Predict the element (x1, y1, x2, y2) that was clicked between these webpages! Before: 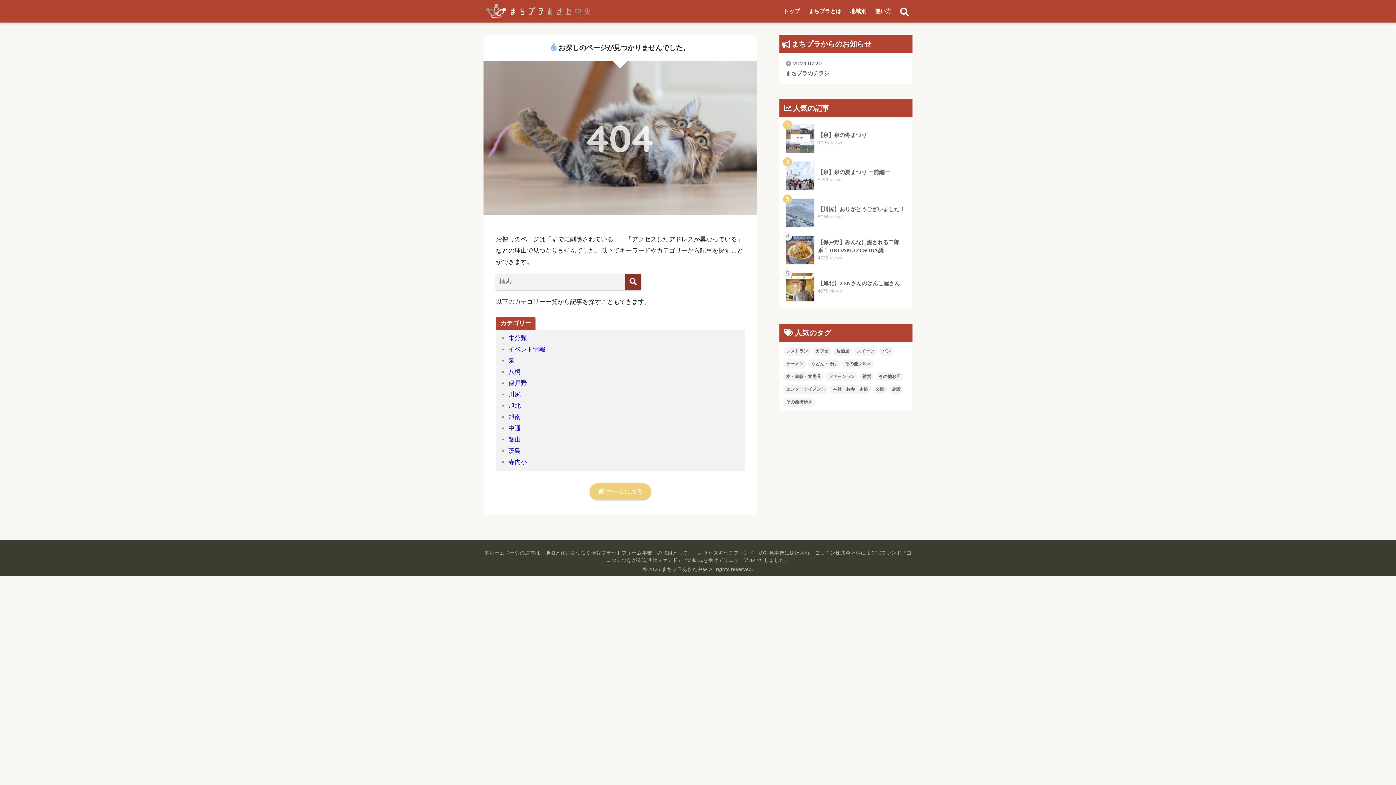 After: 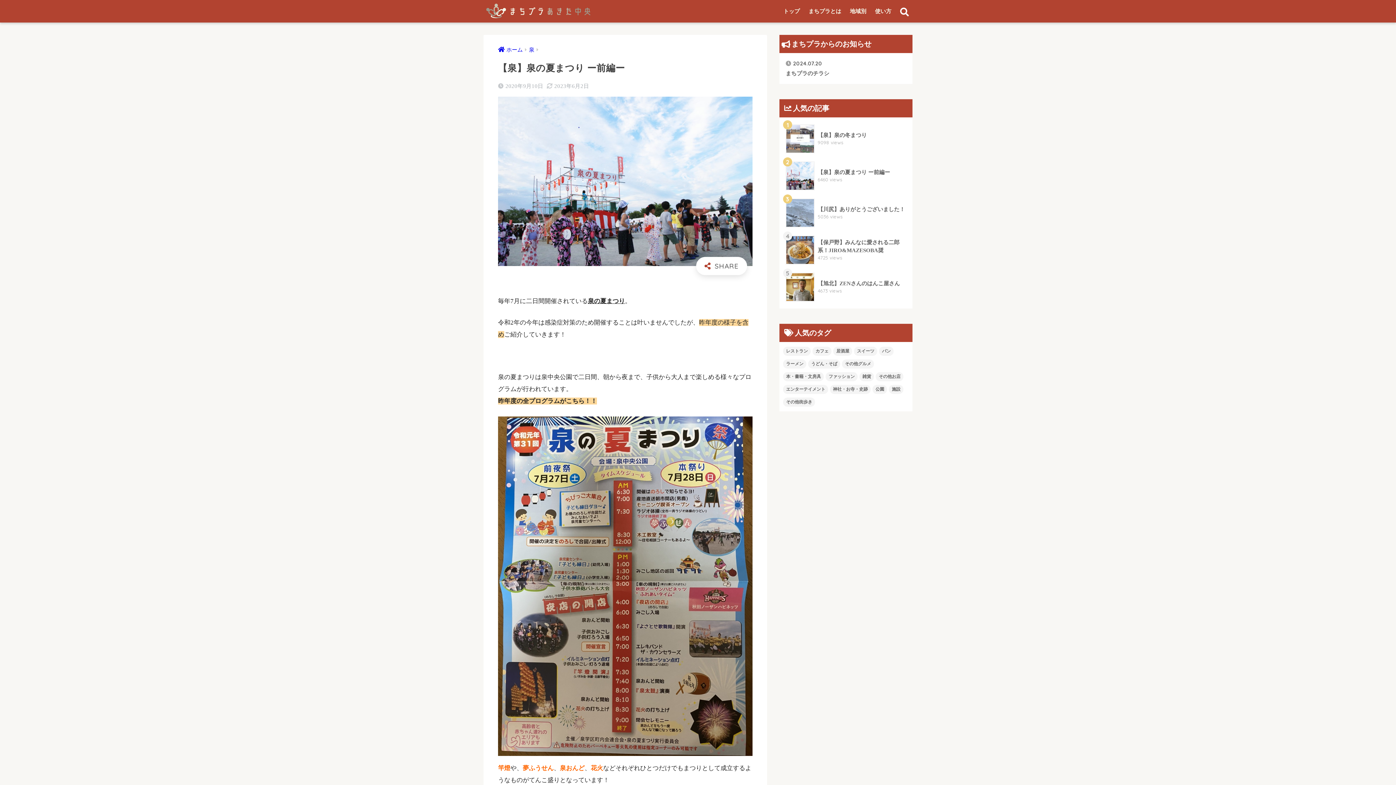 Action: bbox: (783, 157, 908, 194) label: 	【泉】泉の夏まつり ー前編ー
6459 views